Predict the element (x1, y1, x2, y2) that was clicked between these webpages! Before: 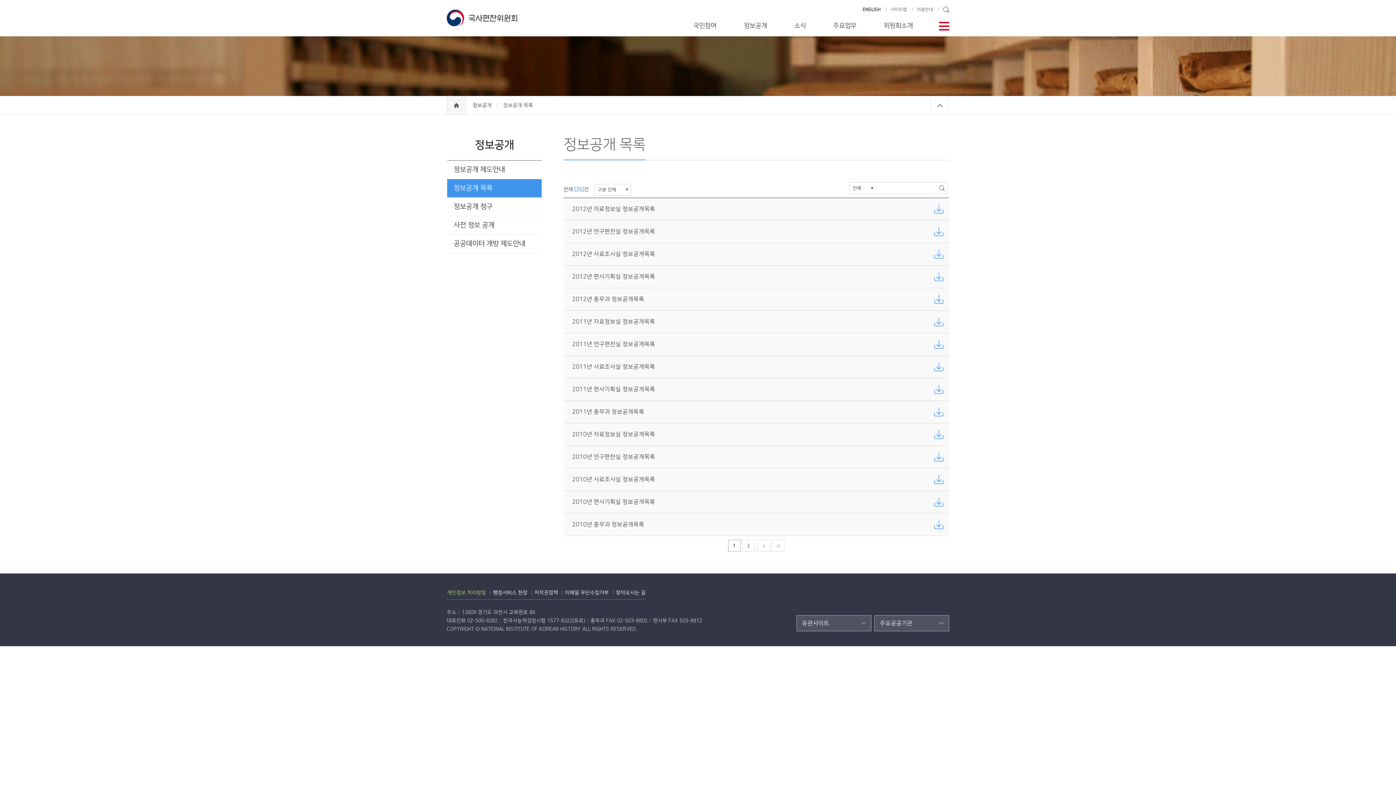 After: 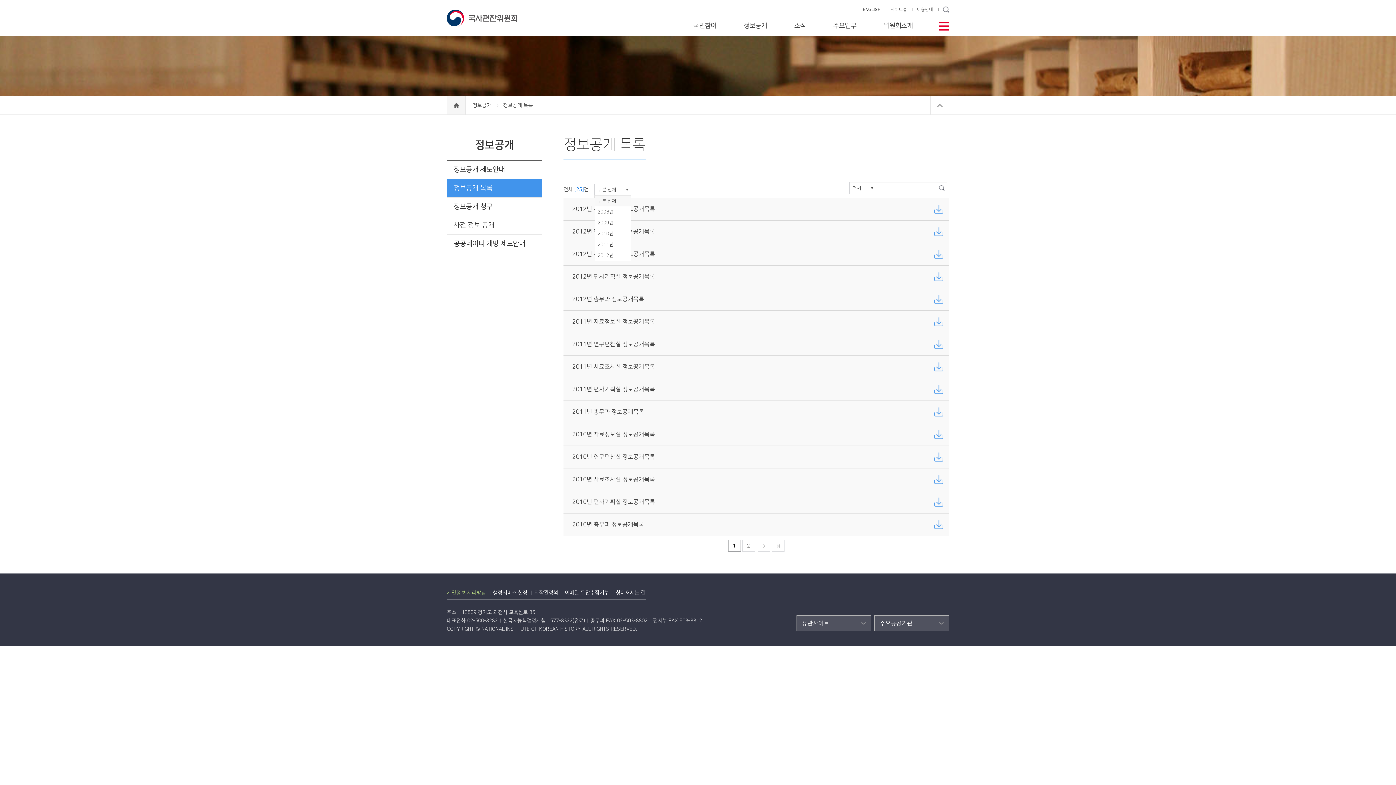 Action: label: 구분 전체 bbox: (594, 184, 623, 195)